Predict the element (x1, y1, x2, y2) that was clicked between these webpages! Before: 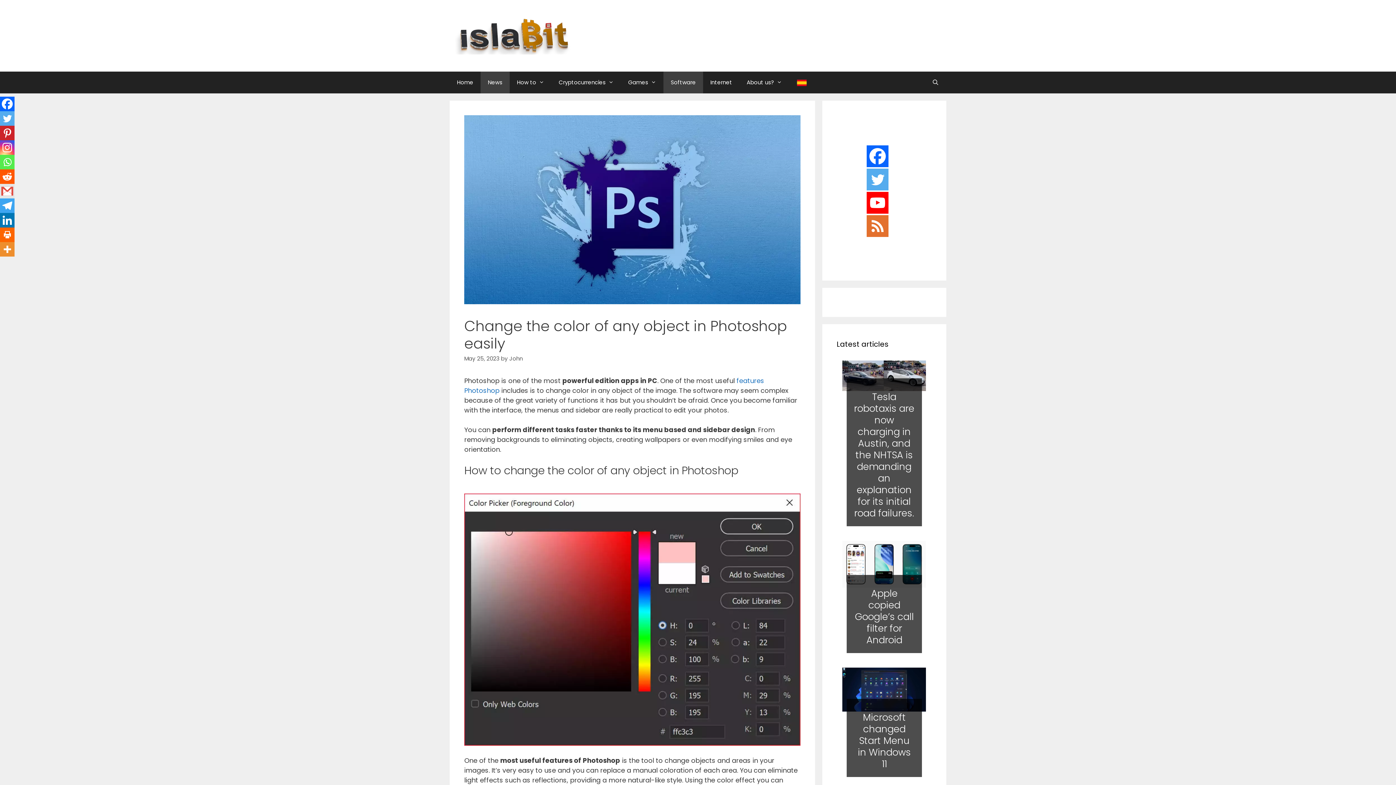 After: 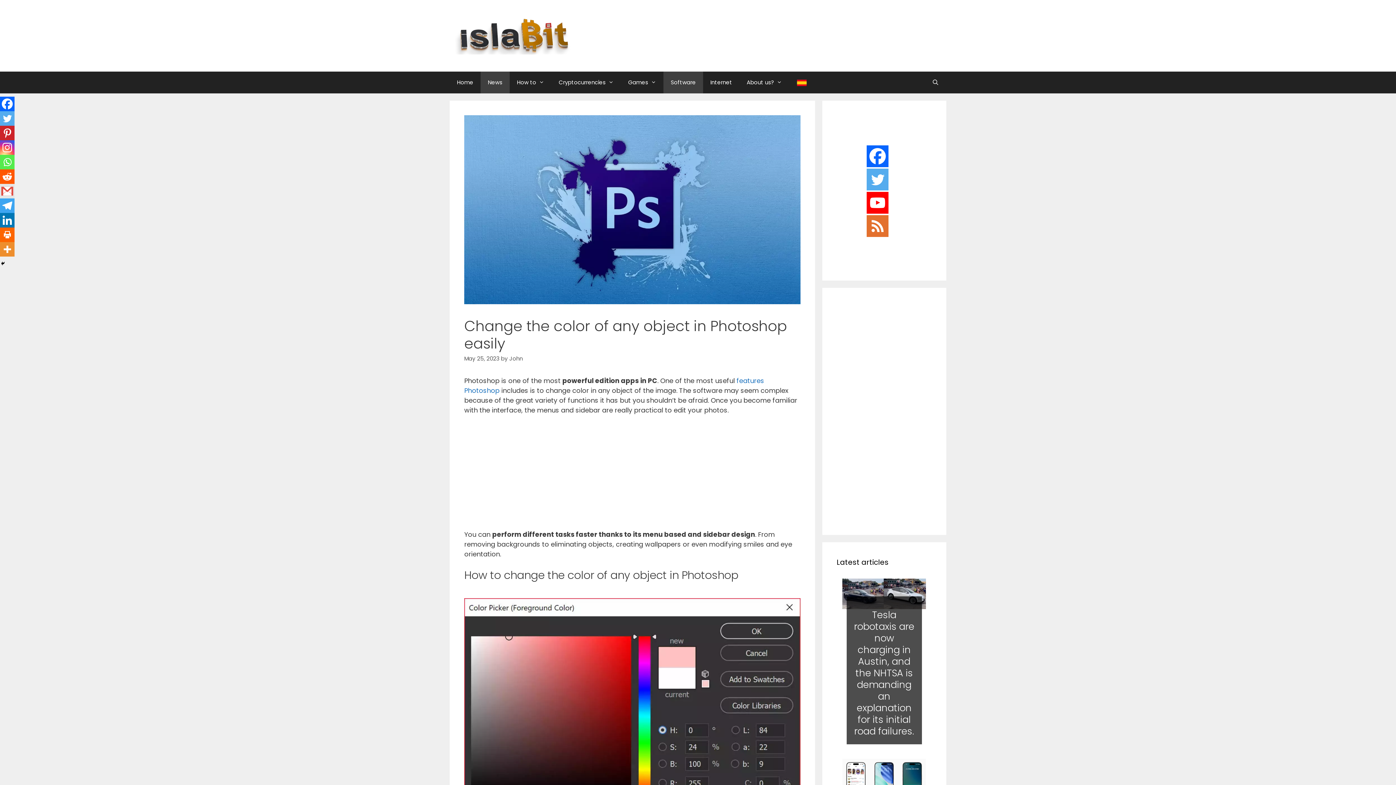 Action: label: More bbox: (0, 242, 14, 256)